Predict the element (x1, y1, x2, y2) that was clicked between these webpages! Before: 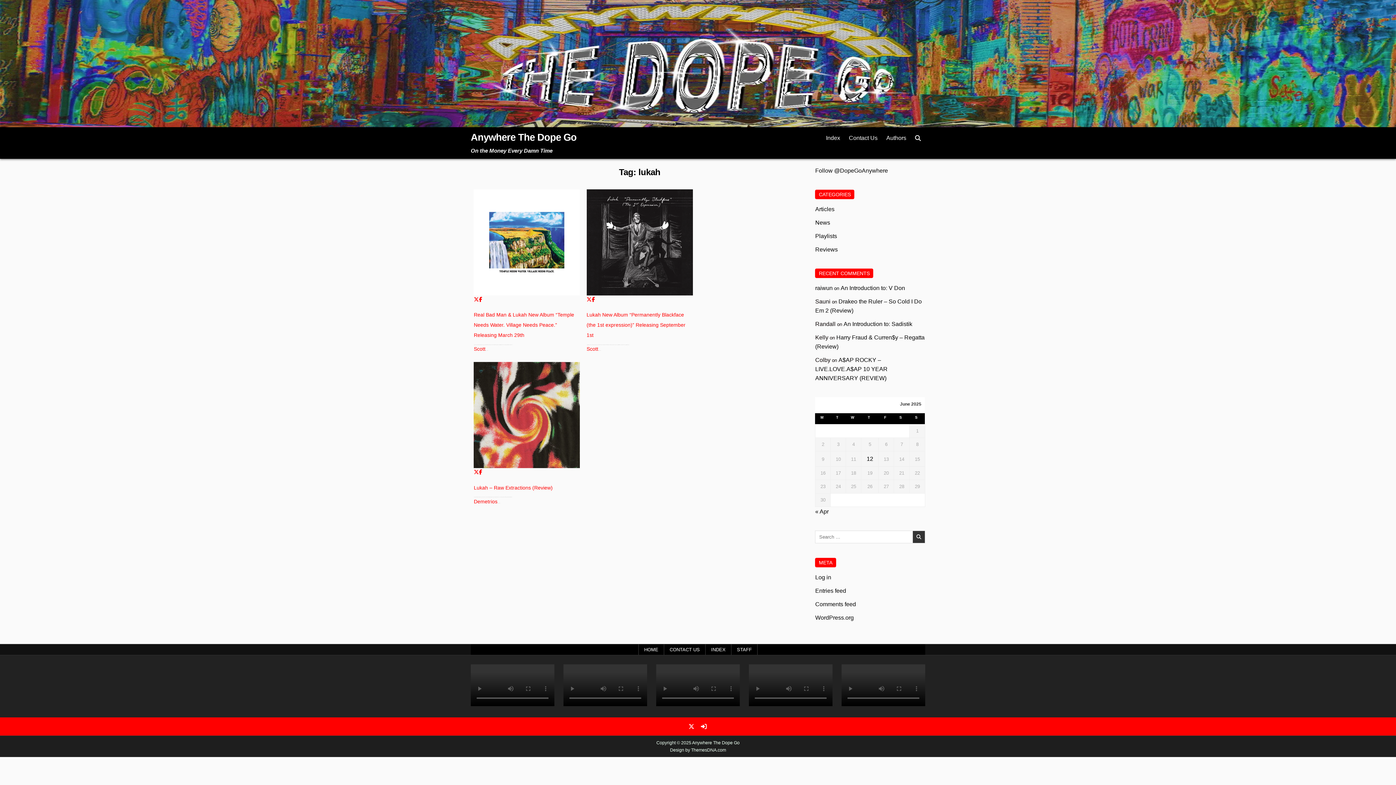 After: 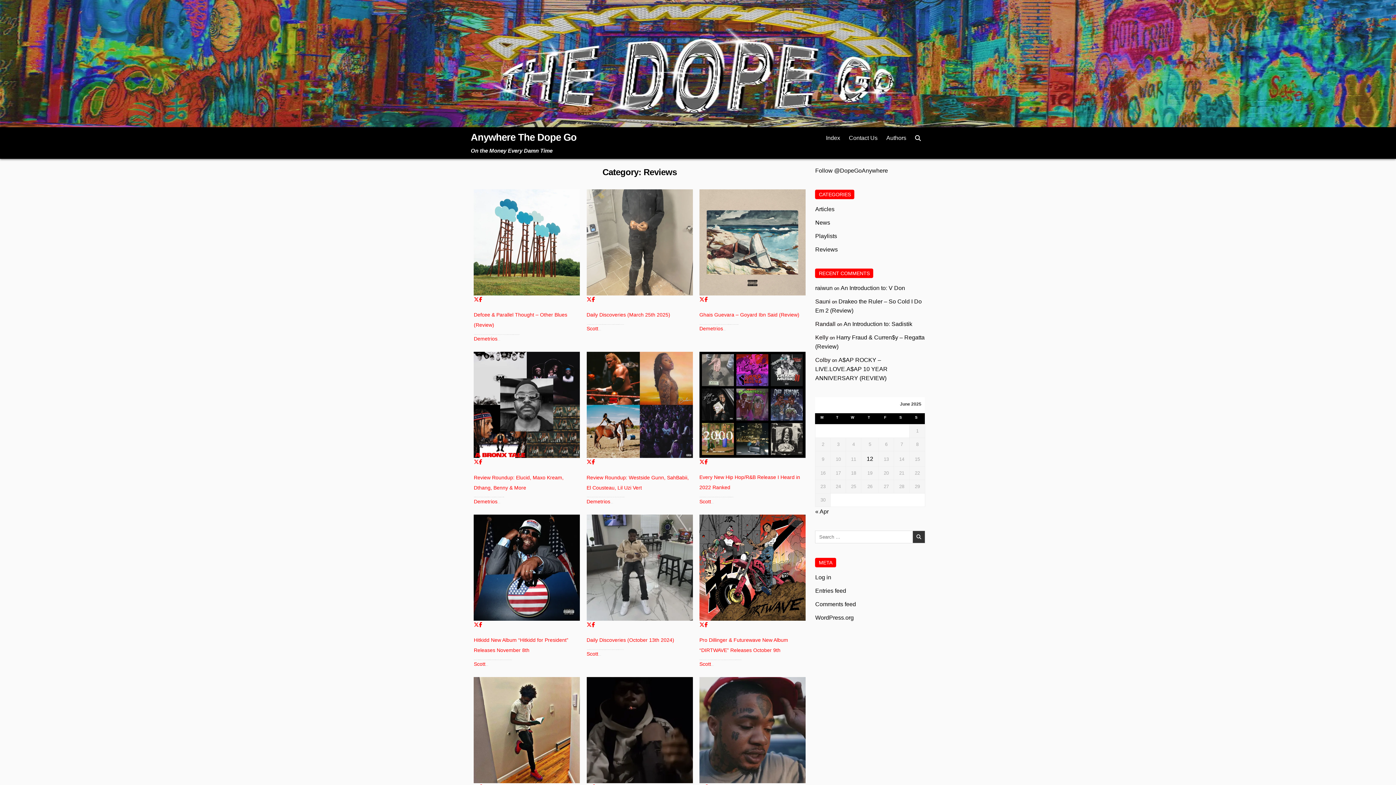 Action: bbox: (815, 246, 837, 252) label: Reviews